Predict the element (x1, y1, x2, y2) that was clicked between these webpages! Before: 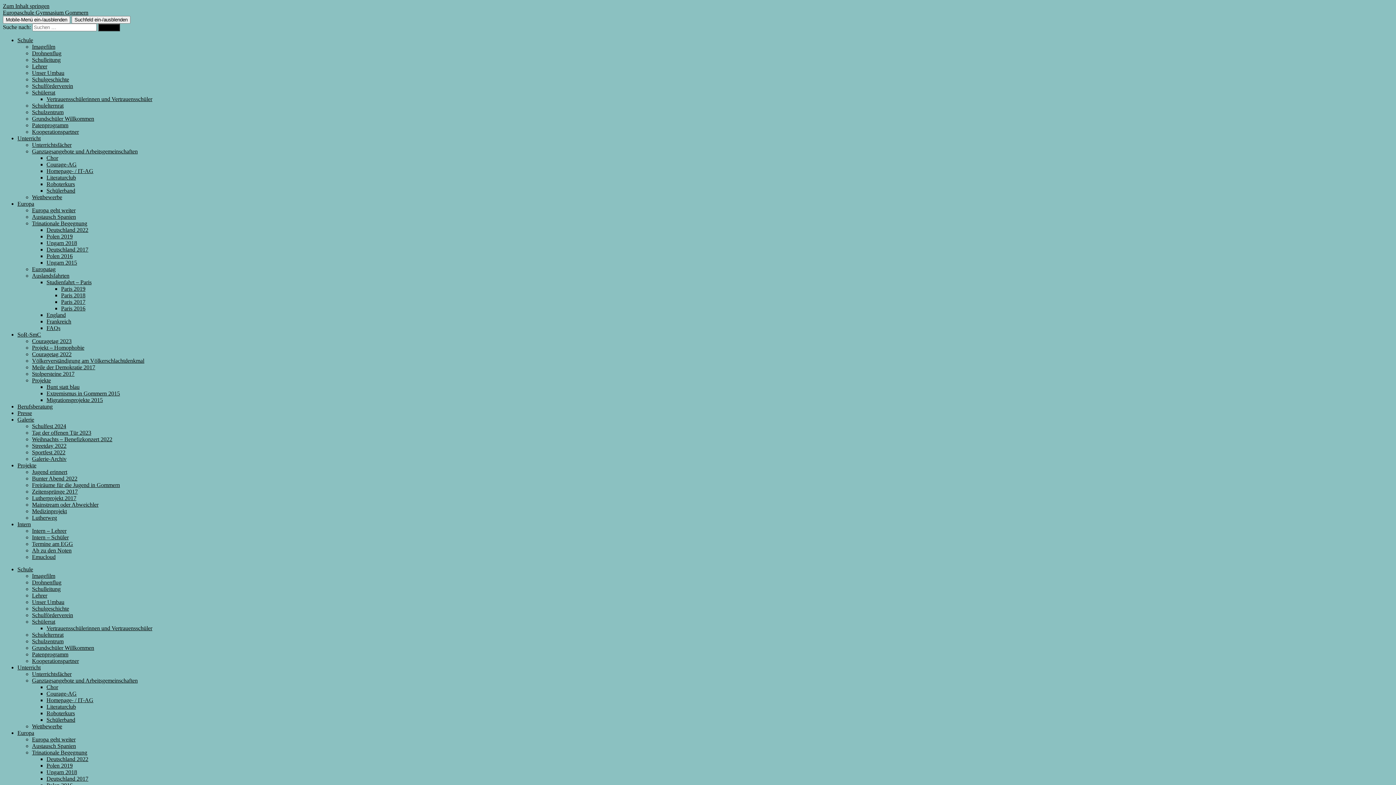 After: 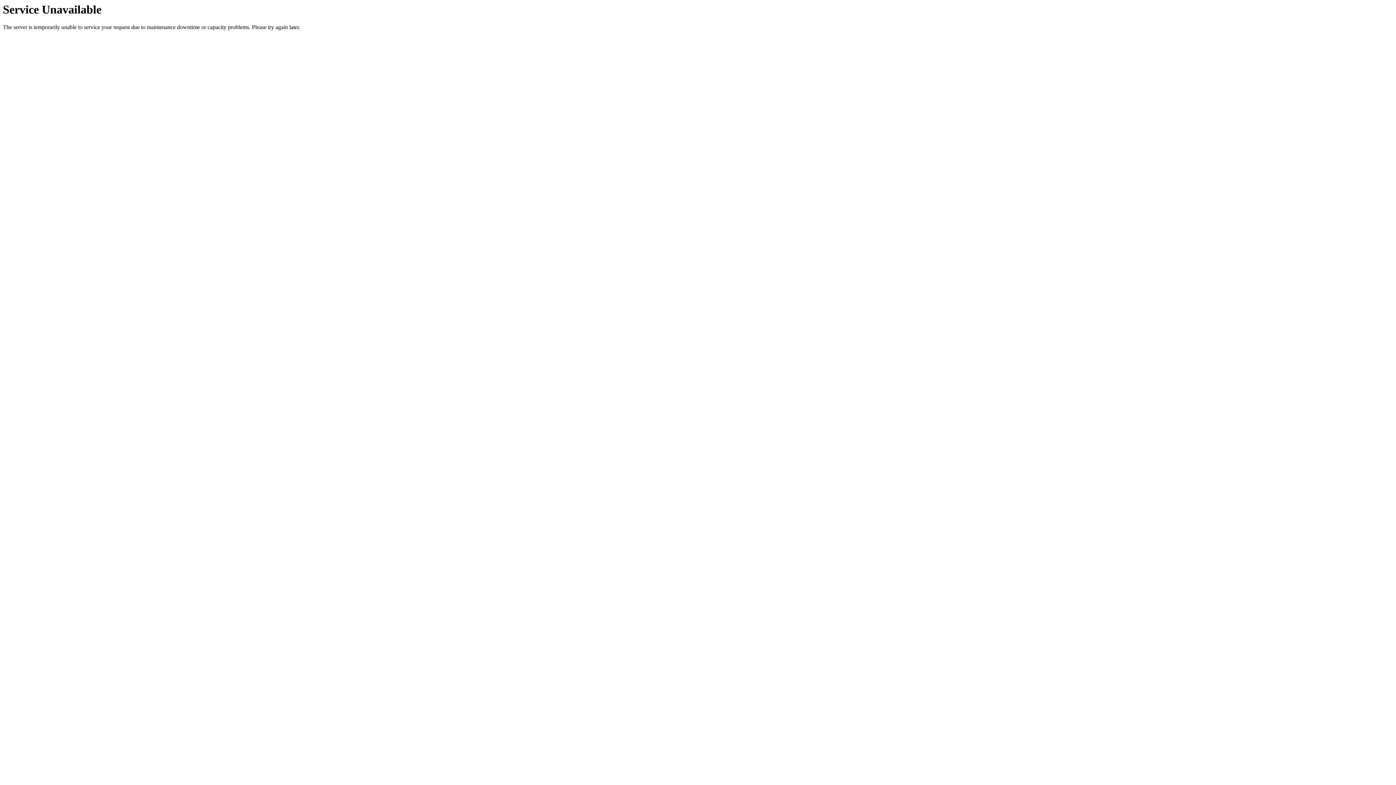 Action: label: Jugend erinnert bbox: (32, 469, 67, 475)